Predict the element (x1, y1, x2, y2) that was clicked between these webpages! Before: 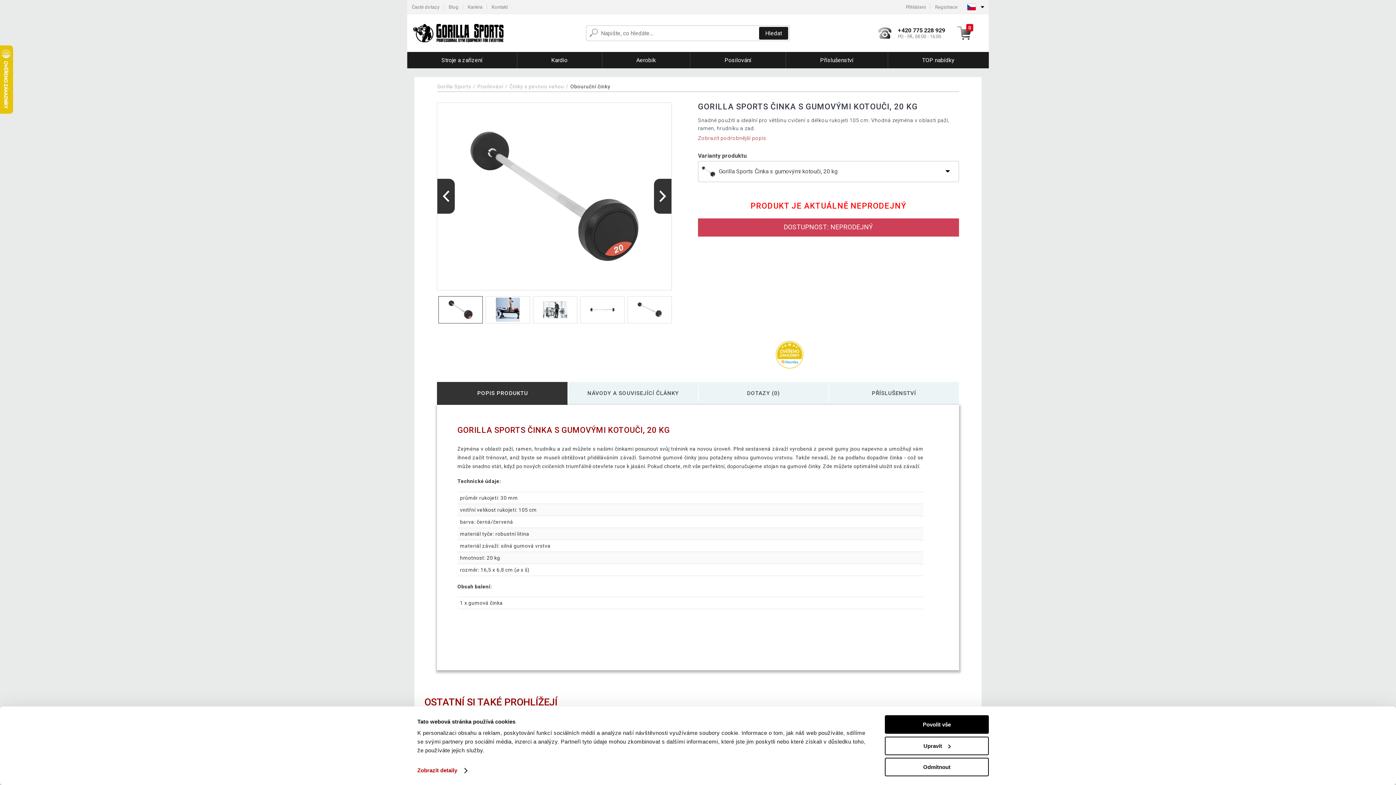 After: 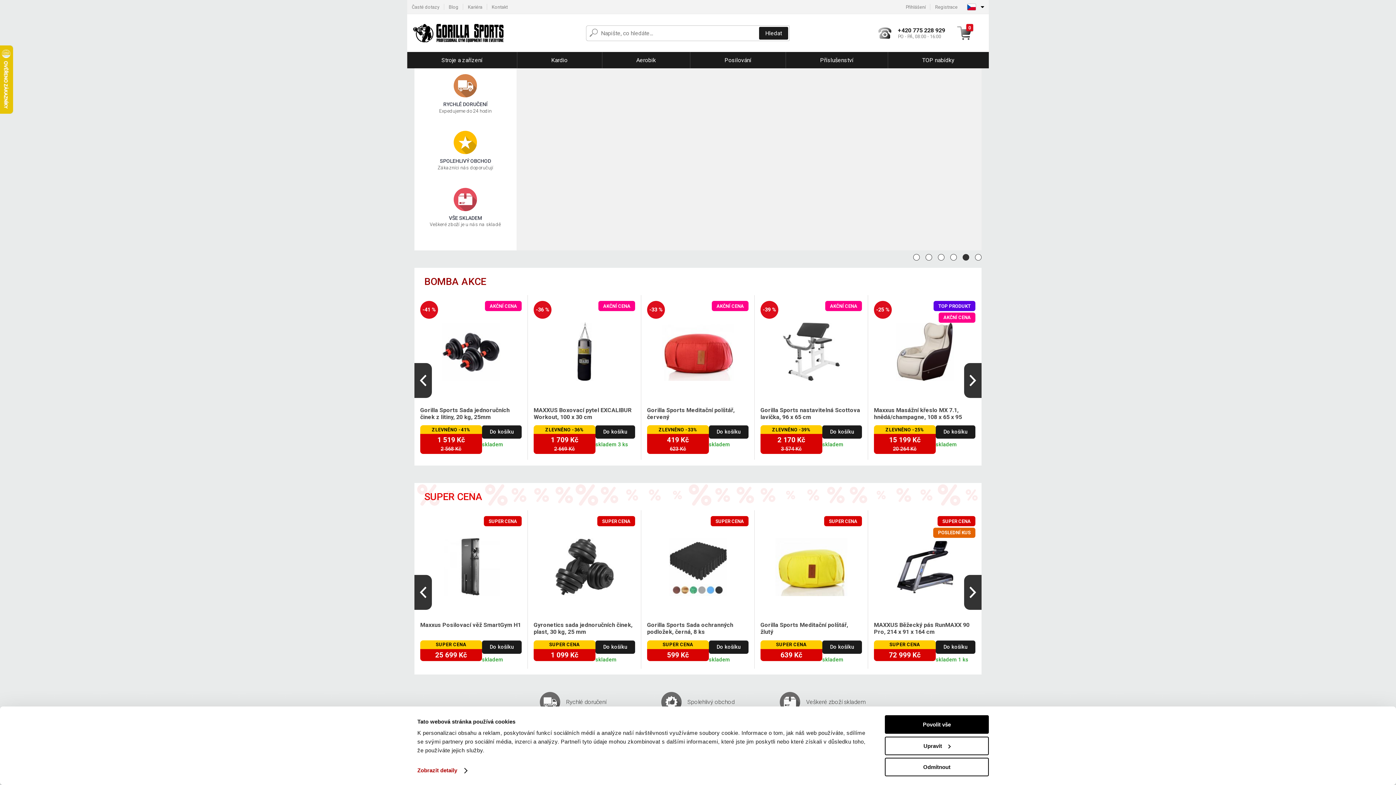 Action: bbox: (413, 23, 504, 42)